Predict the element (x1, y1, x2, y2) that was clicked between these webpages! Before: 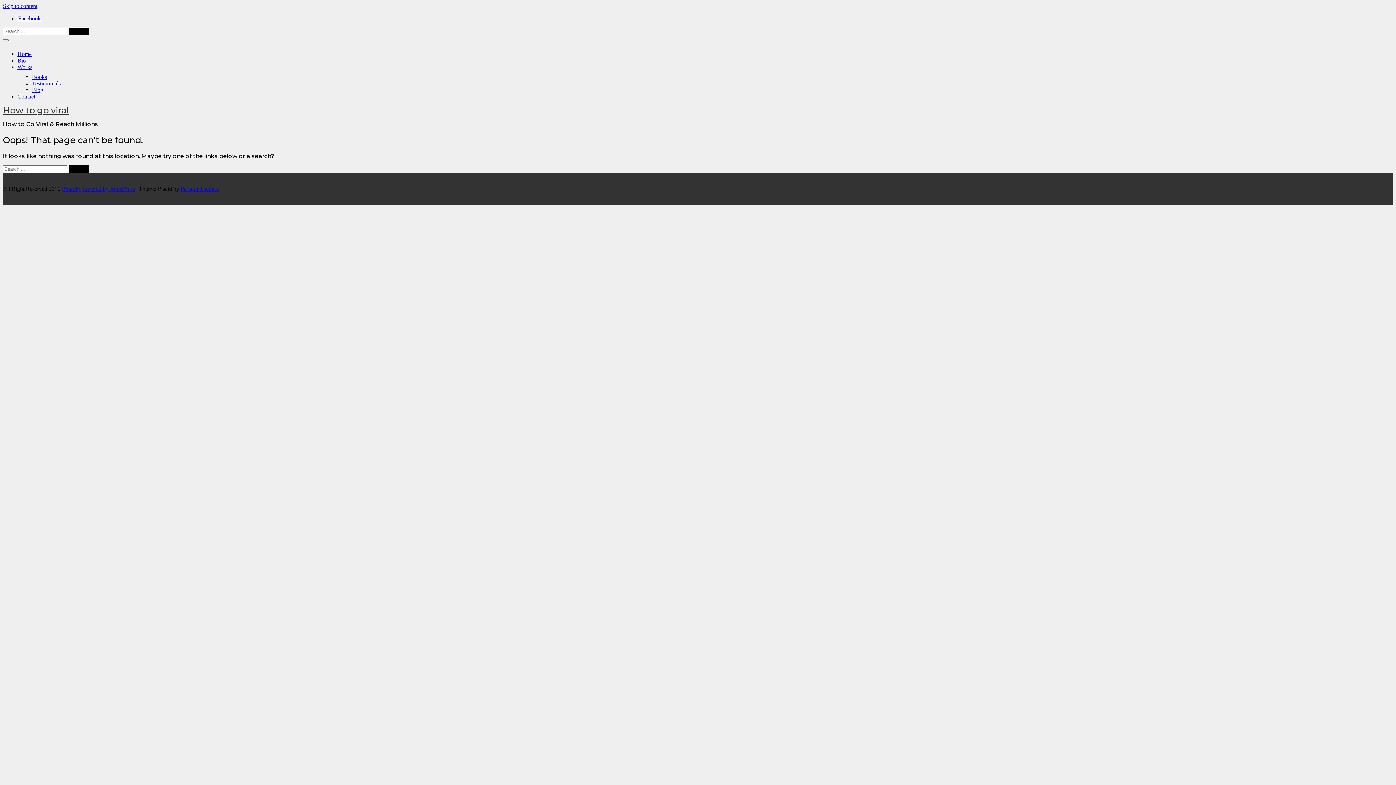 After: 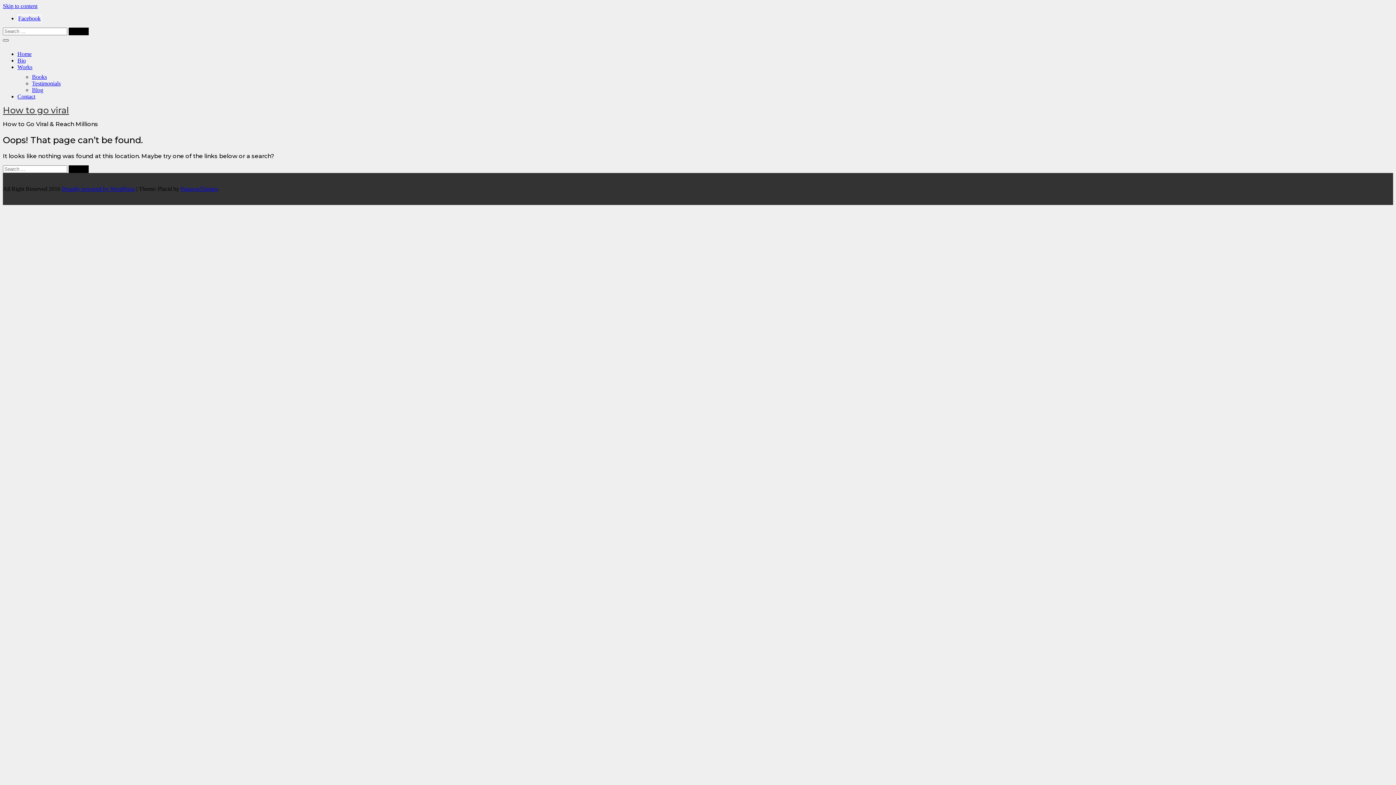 Action: bbox: (2, 39, 8, 41)